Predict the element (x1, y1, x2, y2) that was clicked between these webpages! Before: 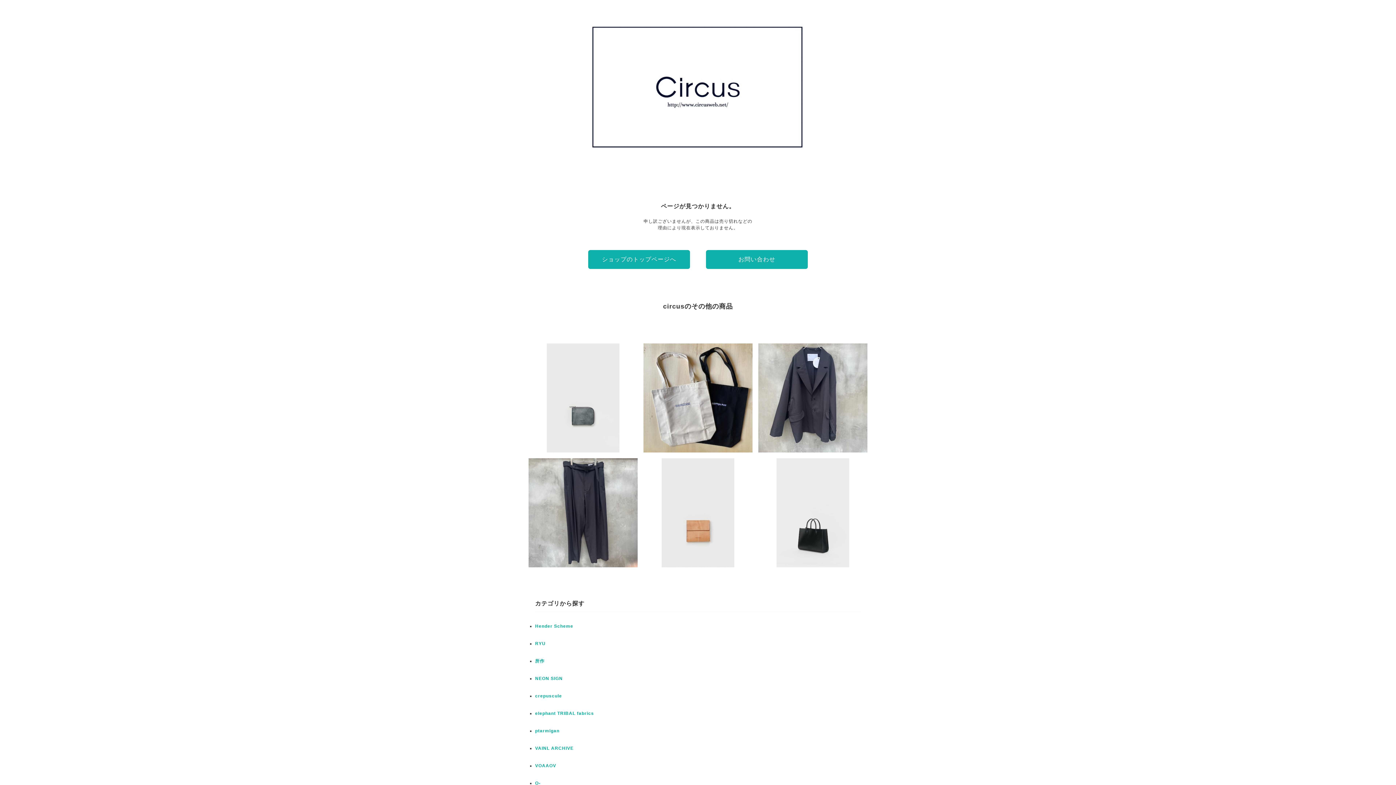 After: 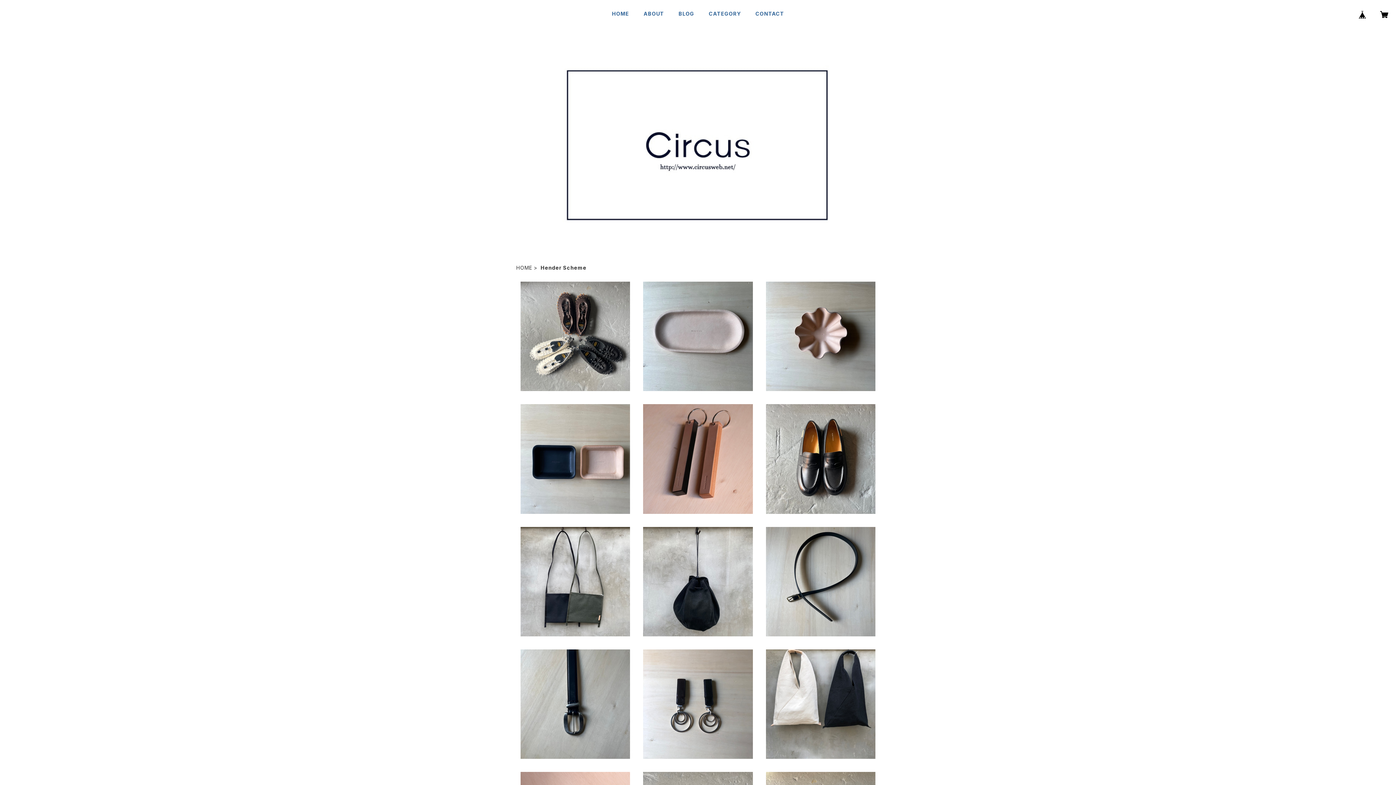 Action: bbox: (535, 624, 573, 629) label: Hender Scheme